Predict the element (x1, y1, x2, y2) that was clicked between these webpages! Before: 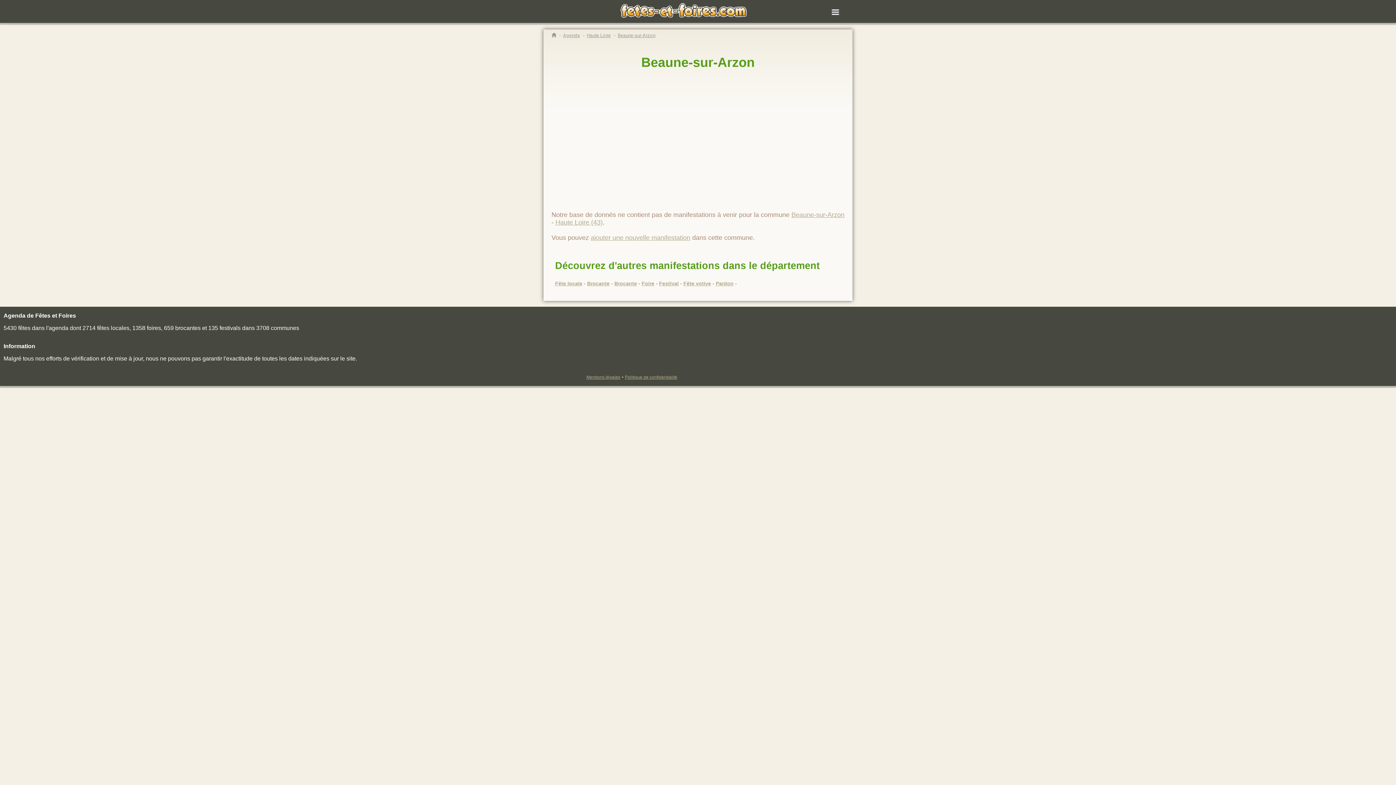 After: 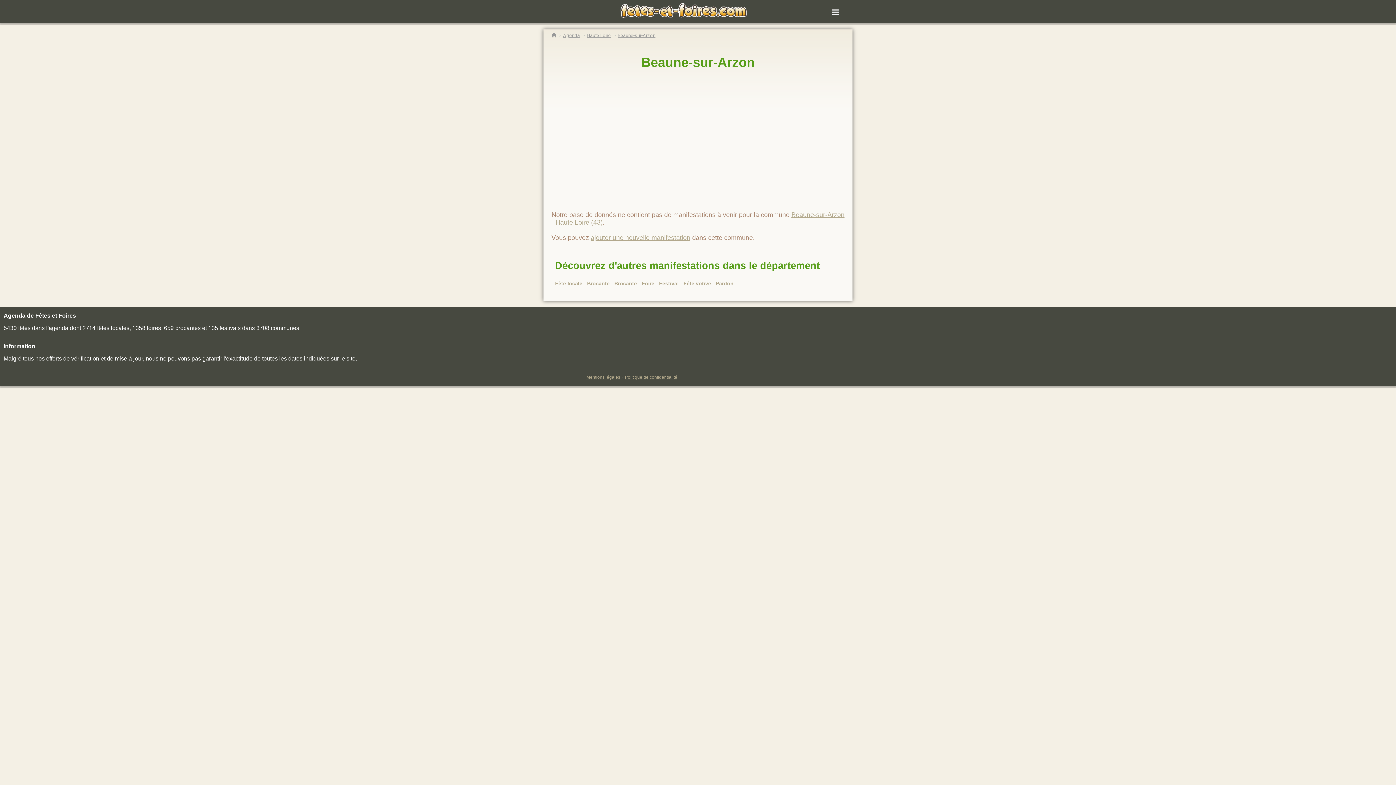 Action: label: Beaune-sur-Arzon bbox: (641, 54, 754, 69)